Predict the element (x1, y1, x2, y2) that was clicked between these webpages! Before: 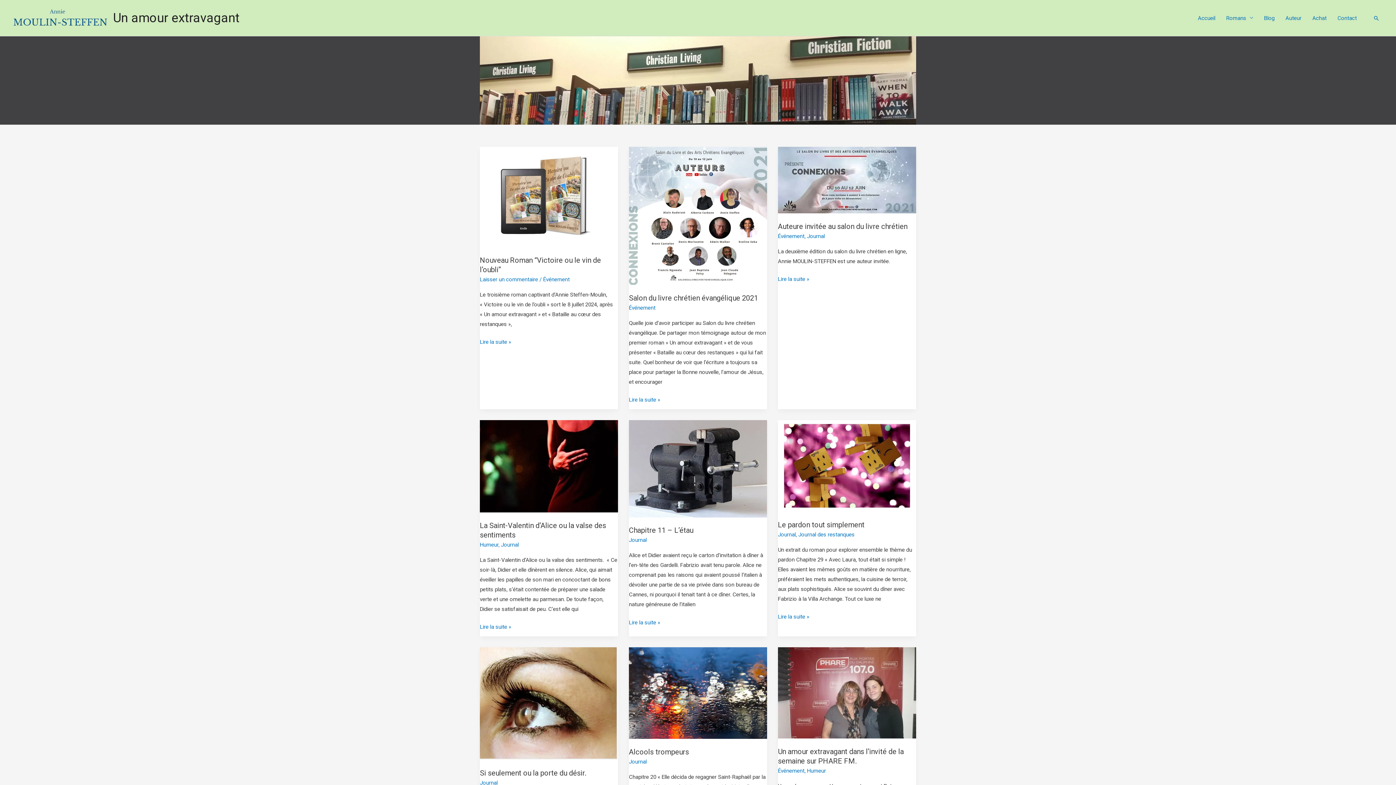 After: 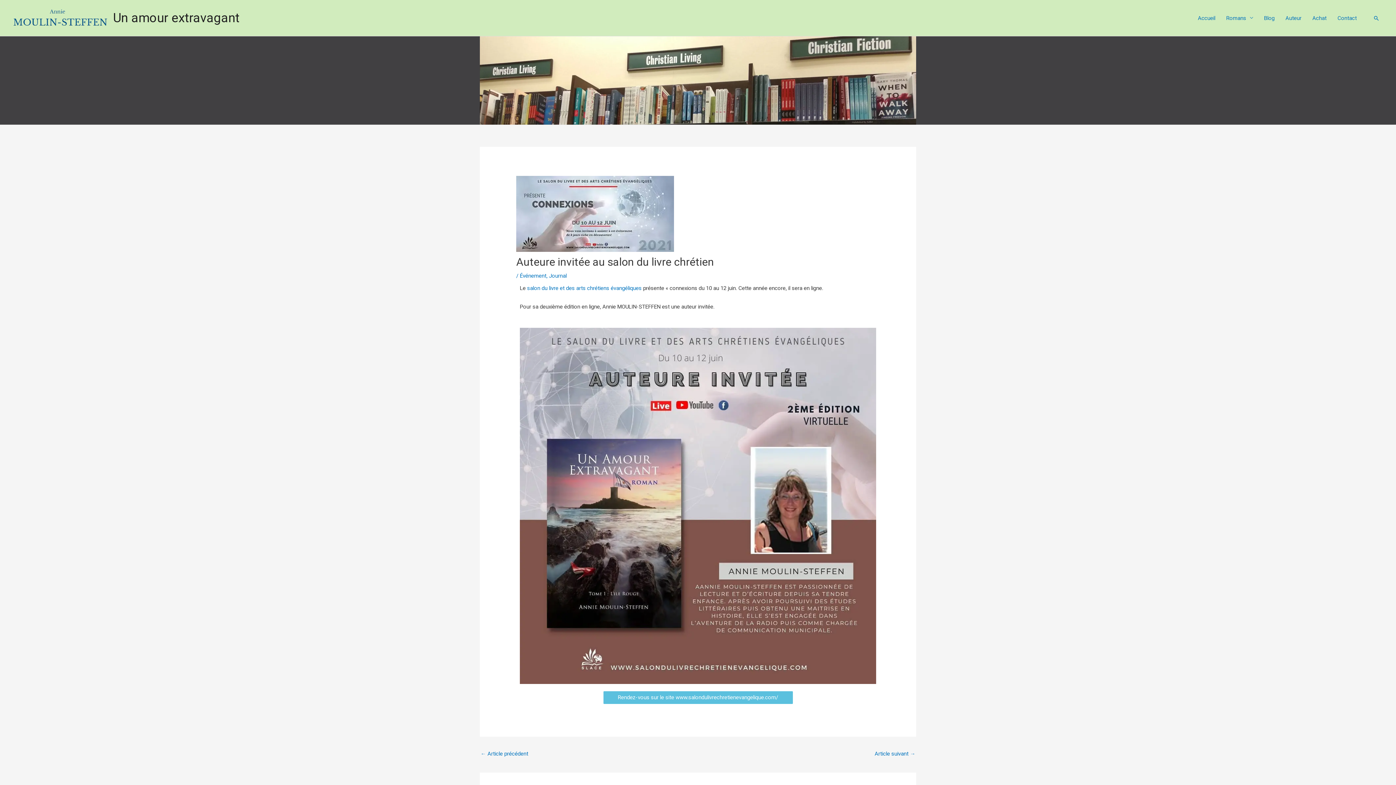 Action: bbox: (778, 176, 916, 183)